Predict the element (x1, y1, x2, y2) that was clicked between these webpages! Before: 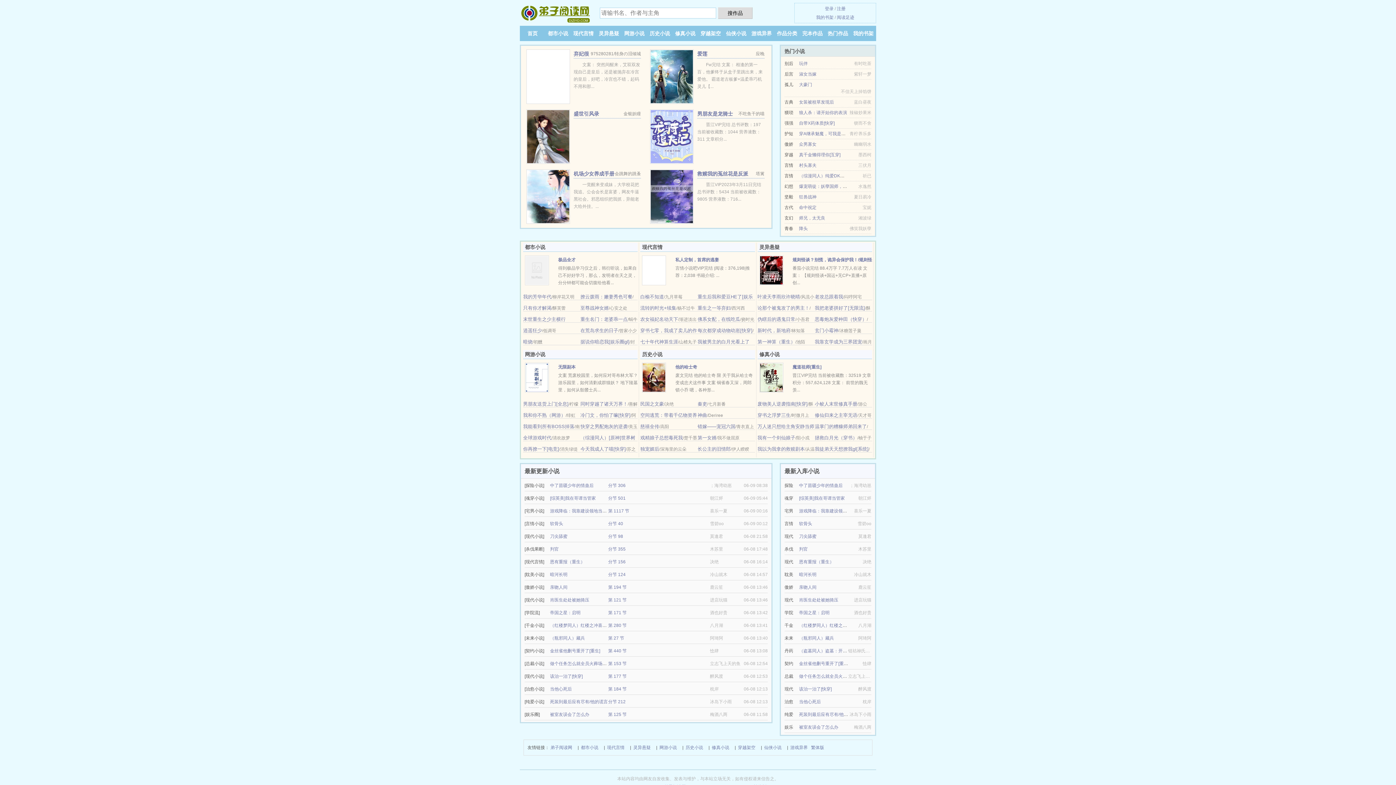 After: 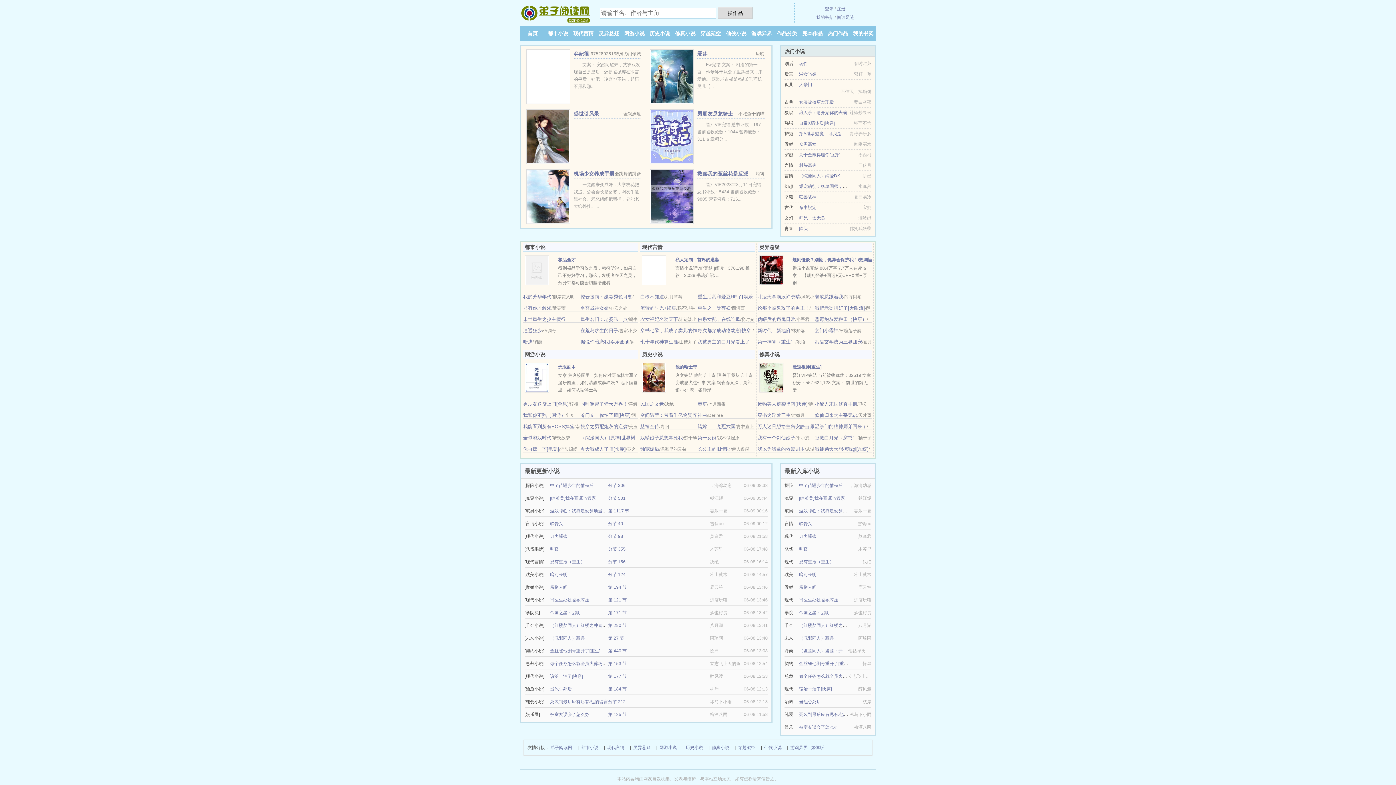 Action: label: 该治一治了[快穿] bbox: (550, 674, 582, 679)